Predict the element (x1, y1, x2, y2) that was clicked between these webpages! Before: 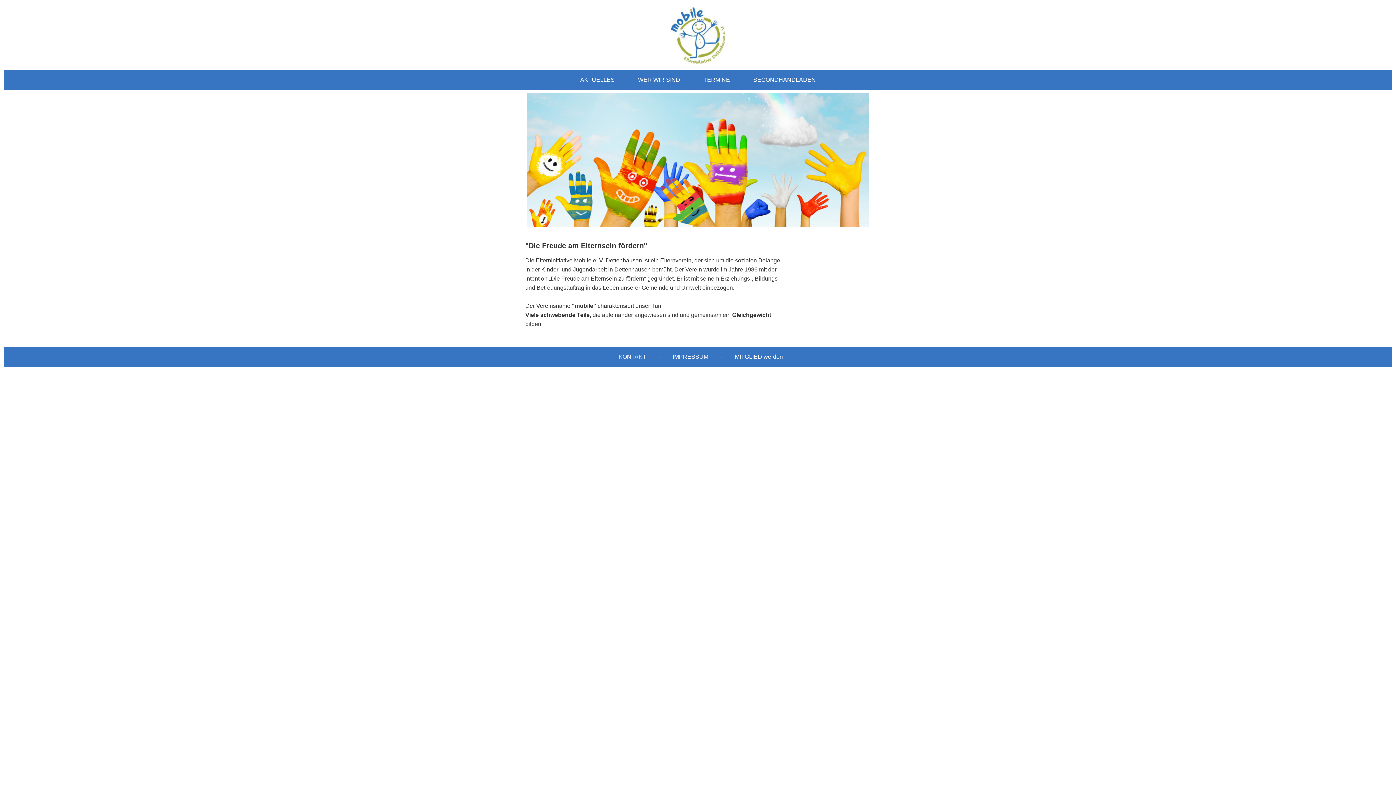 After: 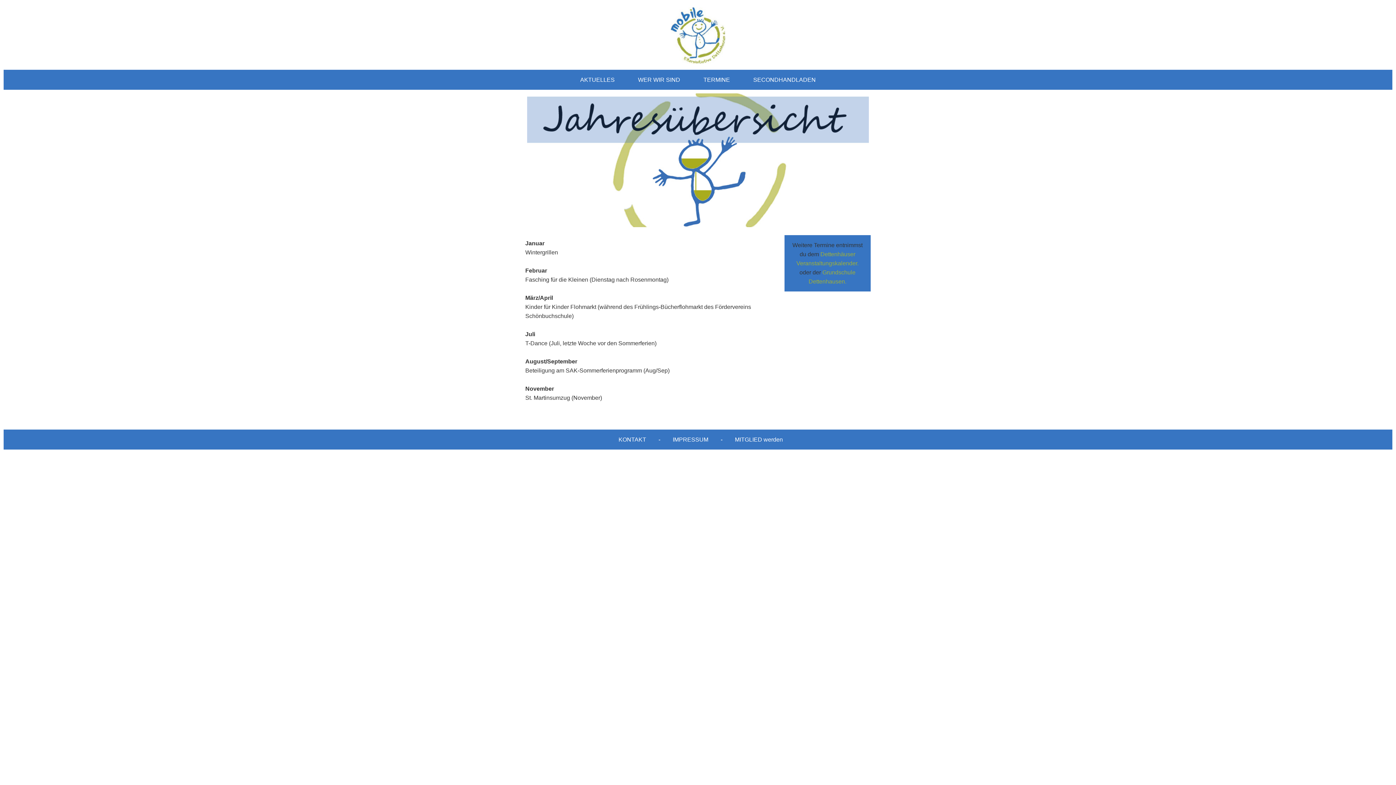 Action: label: TERMINE bbox: (696, 74, 737, 85)